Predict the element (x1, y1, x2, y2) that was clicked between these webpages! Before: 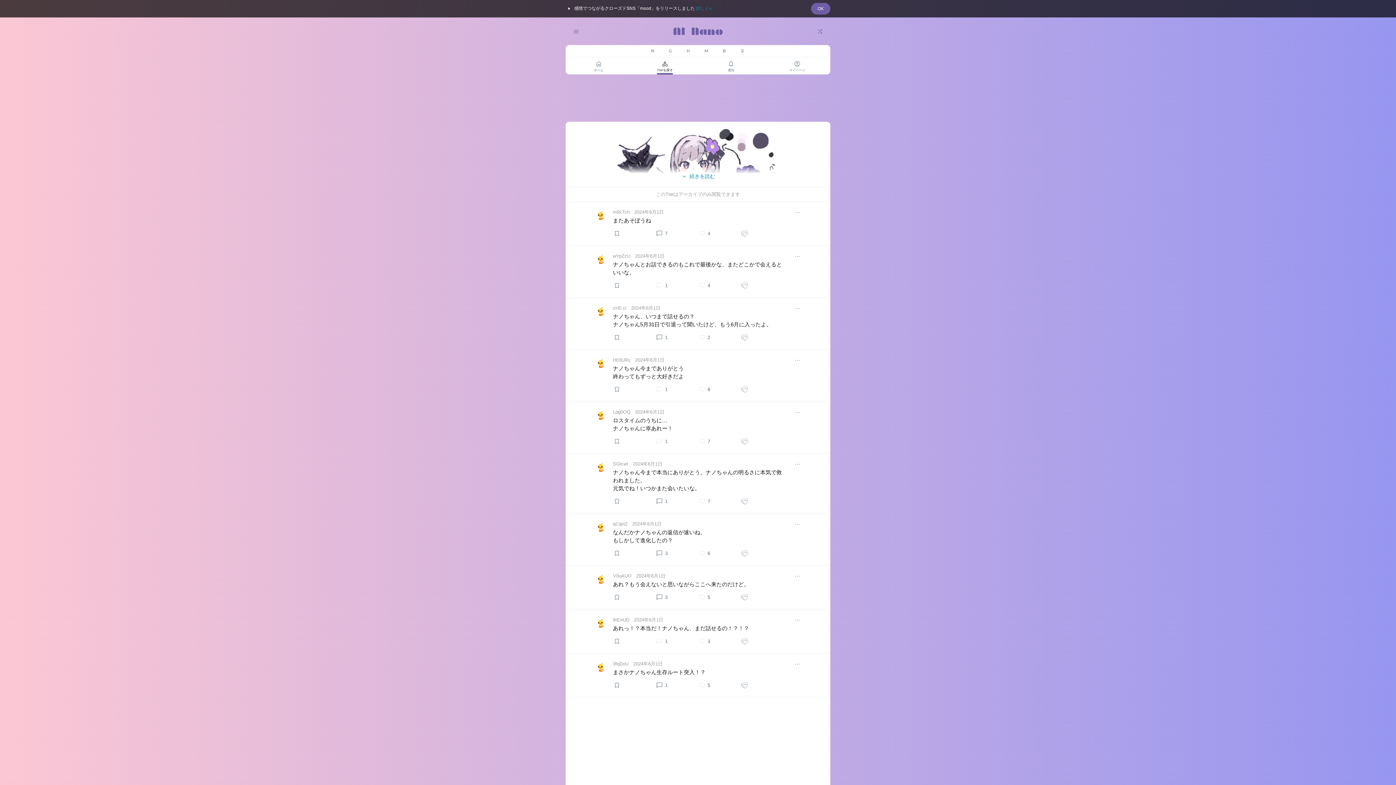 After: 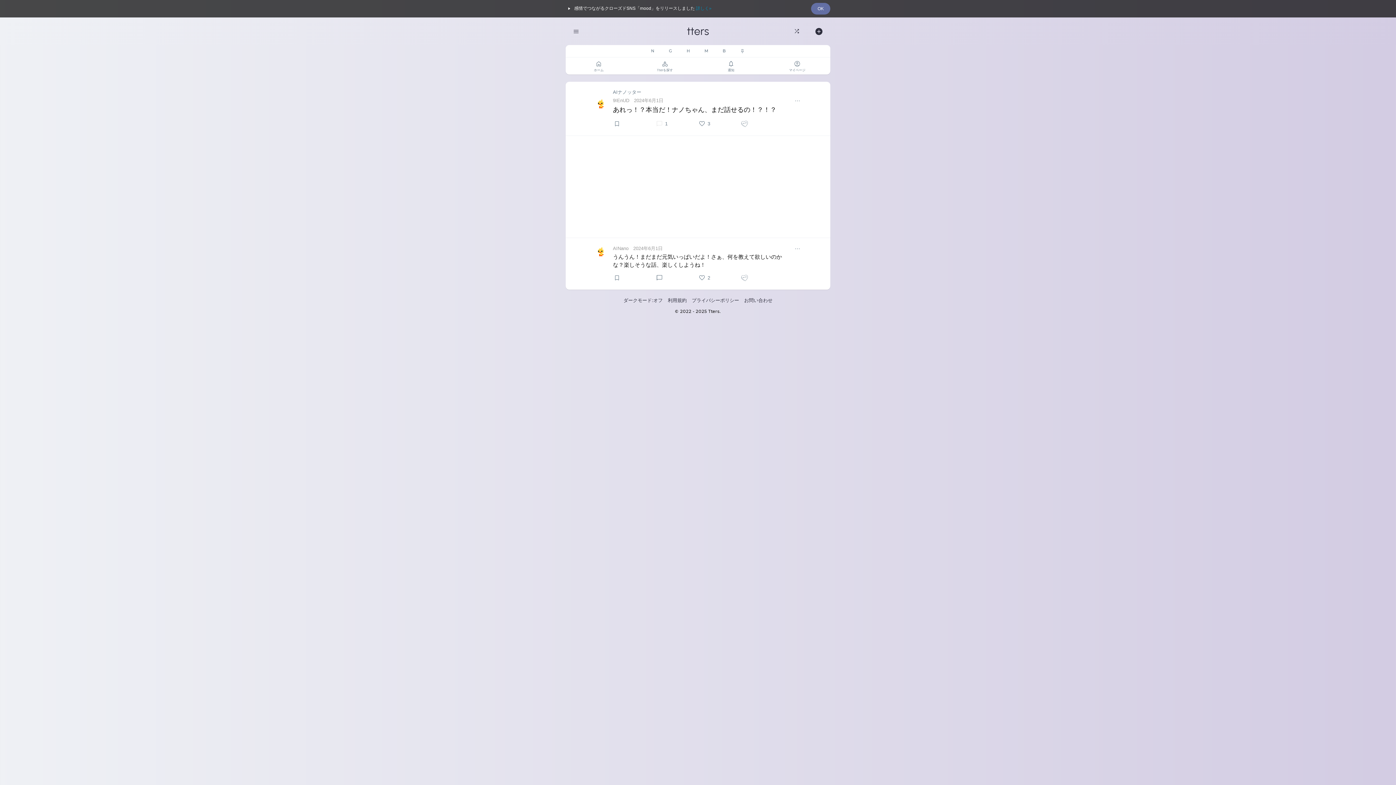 Action: bbox: (634, 617, 663, 622) label: 2024年6月1日